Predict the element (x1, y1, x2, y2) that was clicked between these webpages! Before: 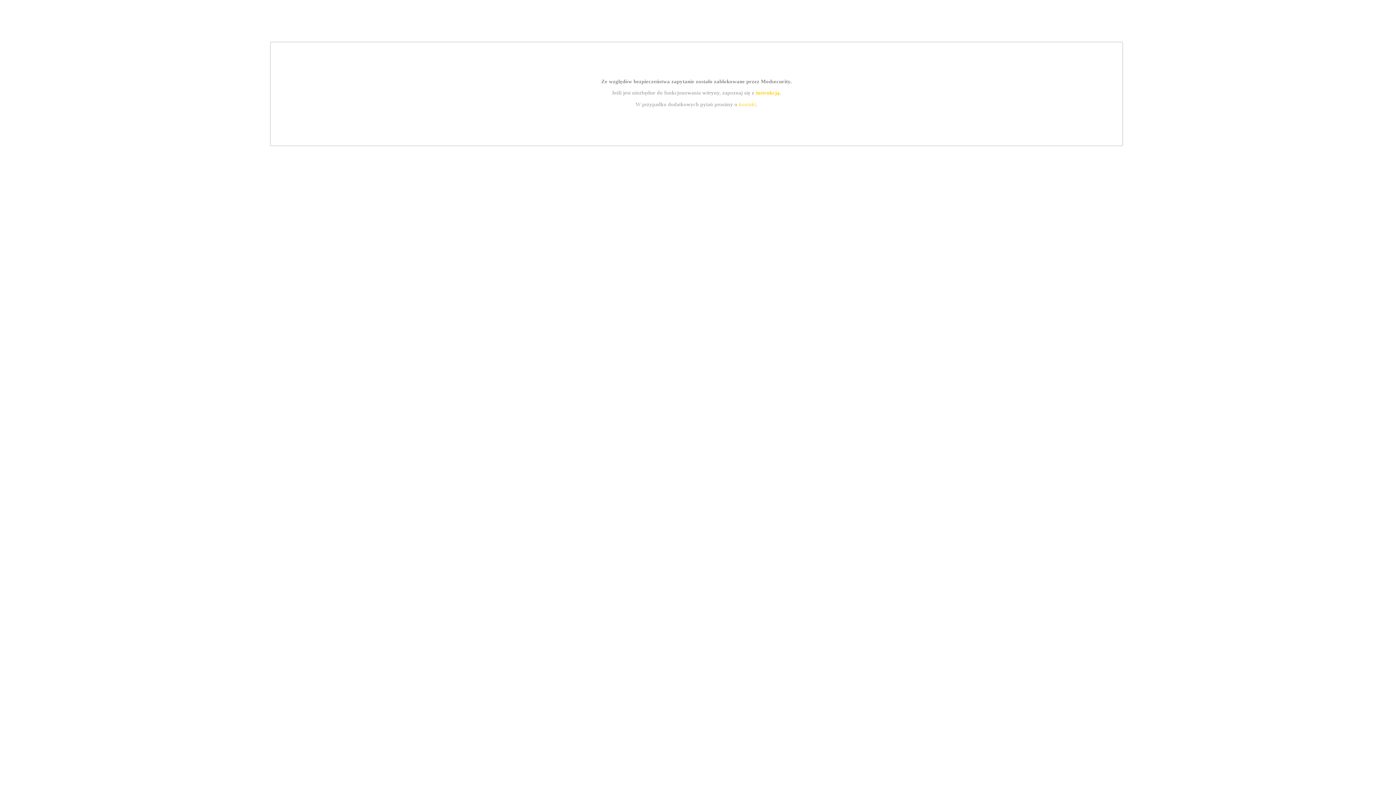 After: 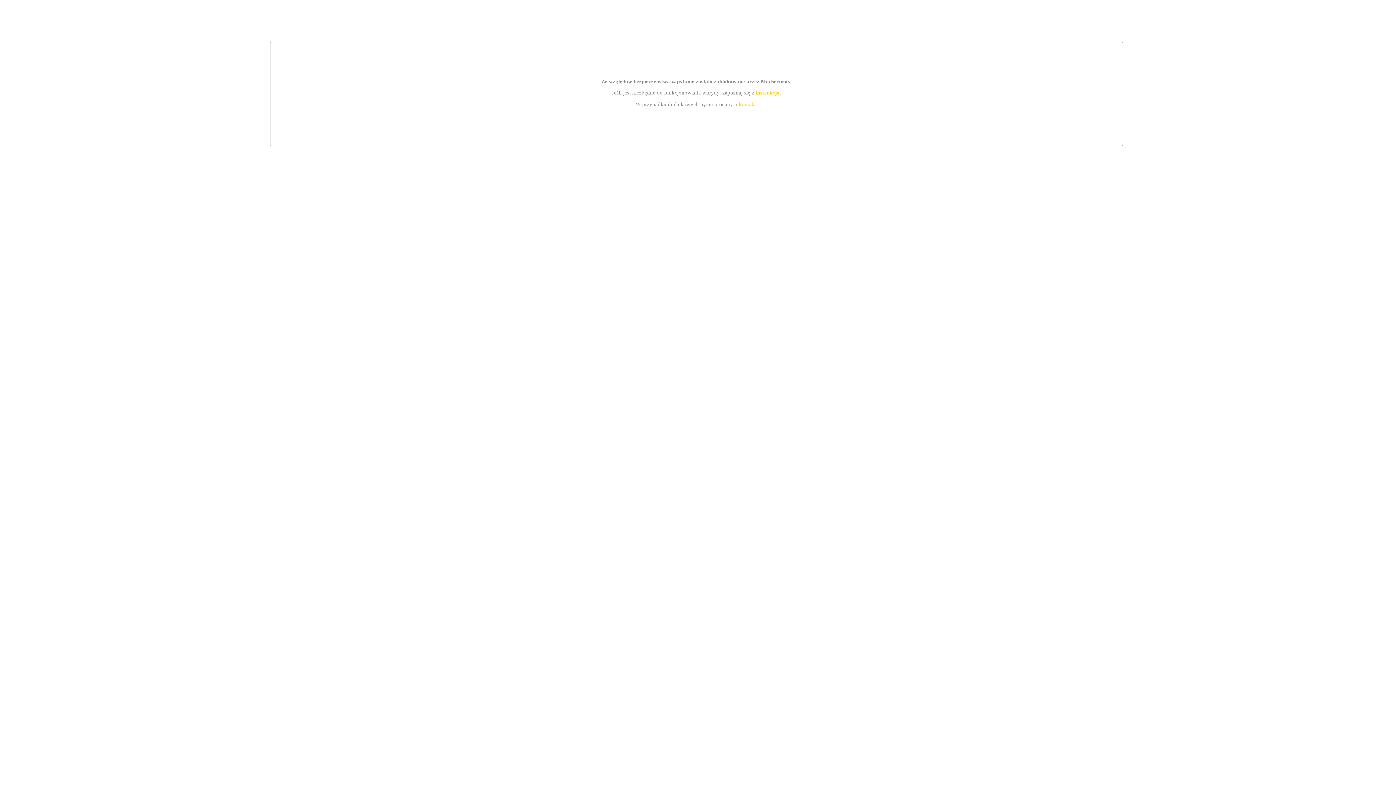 Action: label: instrukcją bbox: (755, 89, 779, 95)